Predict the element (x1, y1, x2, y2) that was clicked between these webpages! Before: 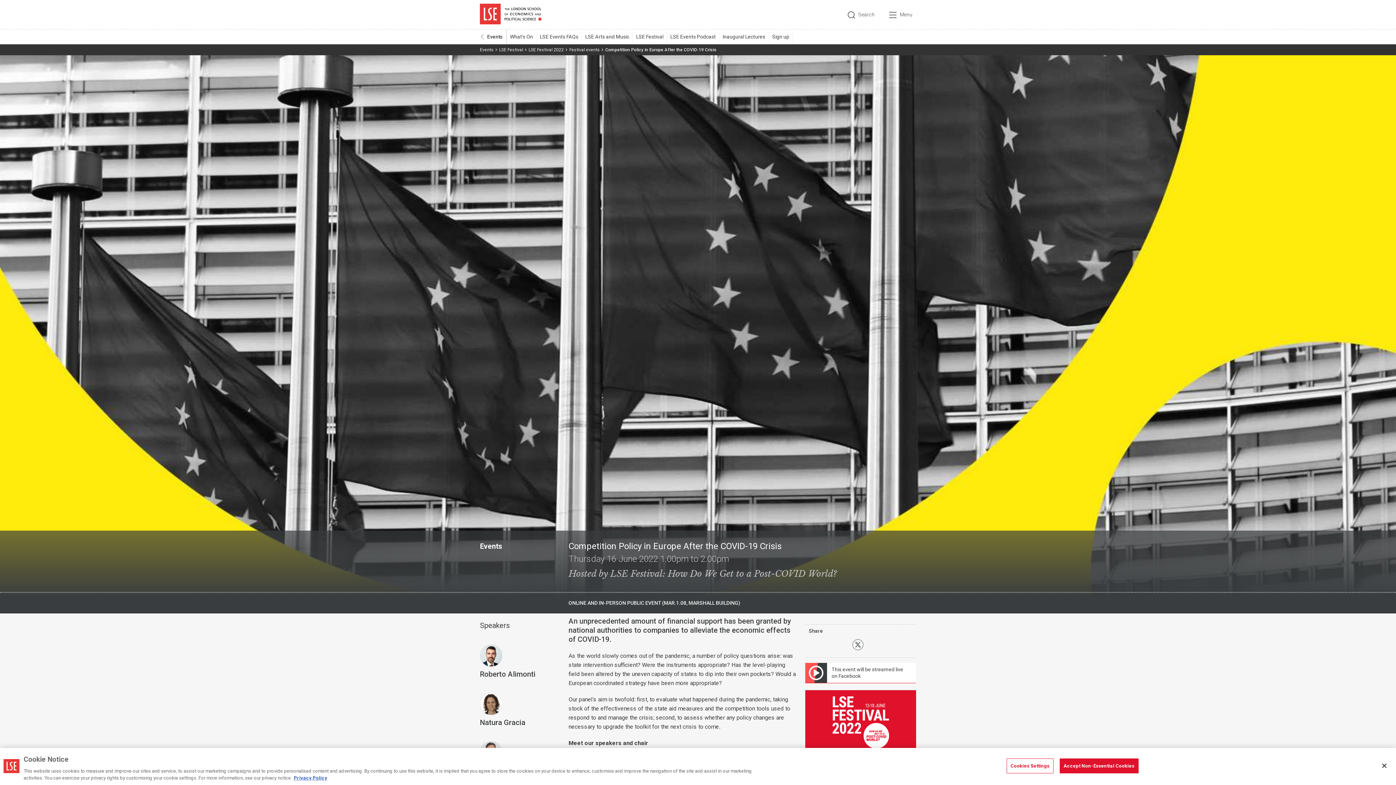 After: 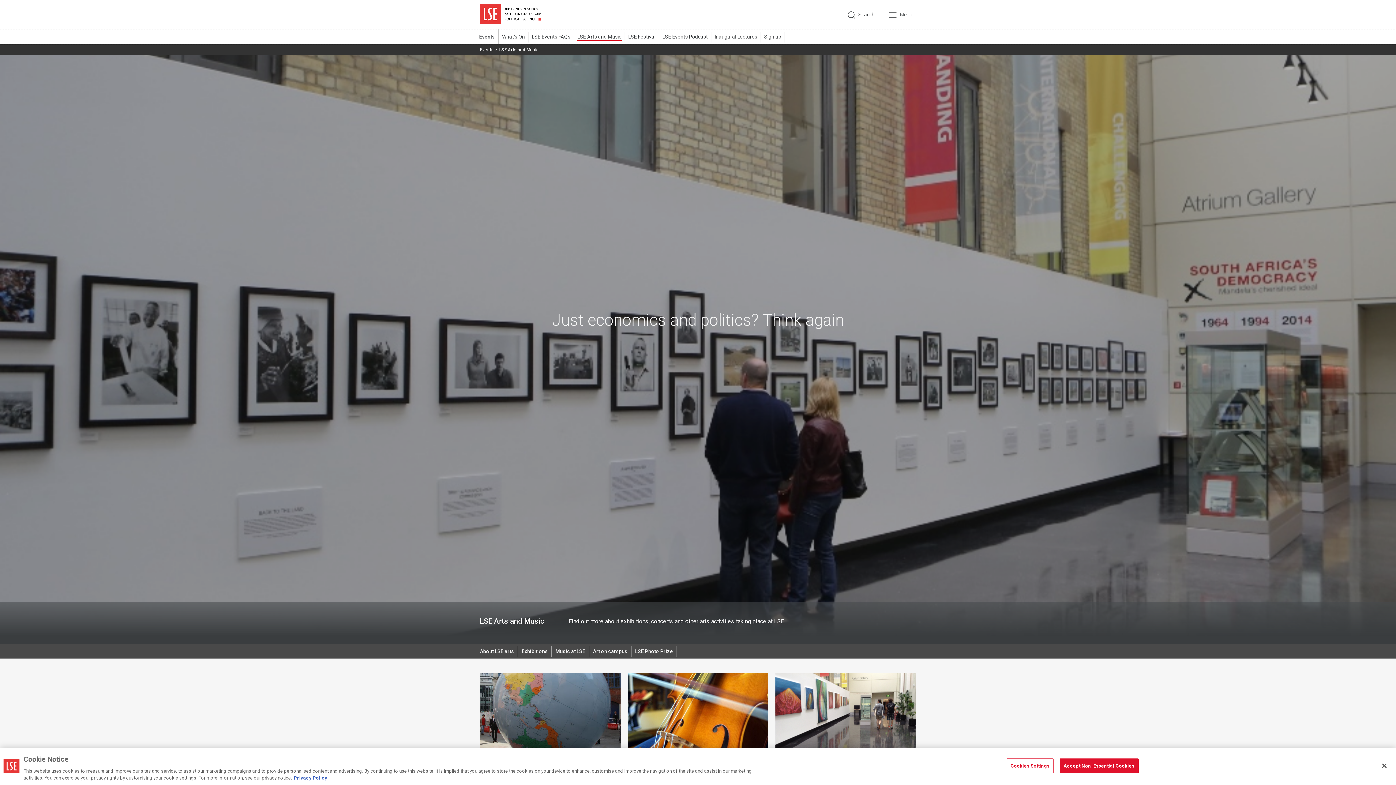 Action: bbox: (585, 29, 636, 44) label: LSE Arts and Music